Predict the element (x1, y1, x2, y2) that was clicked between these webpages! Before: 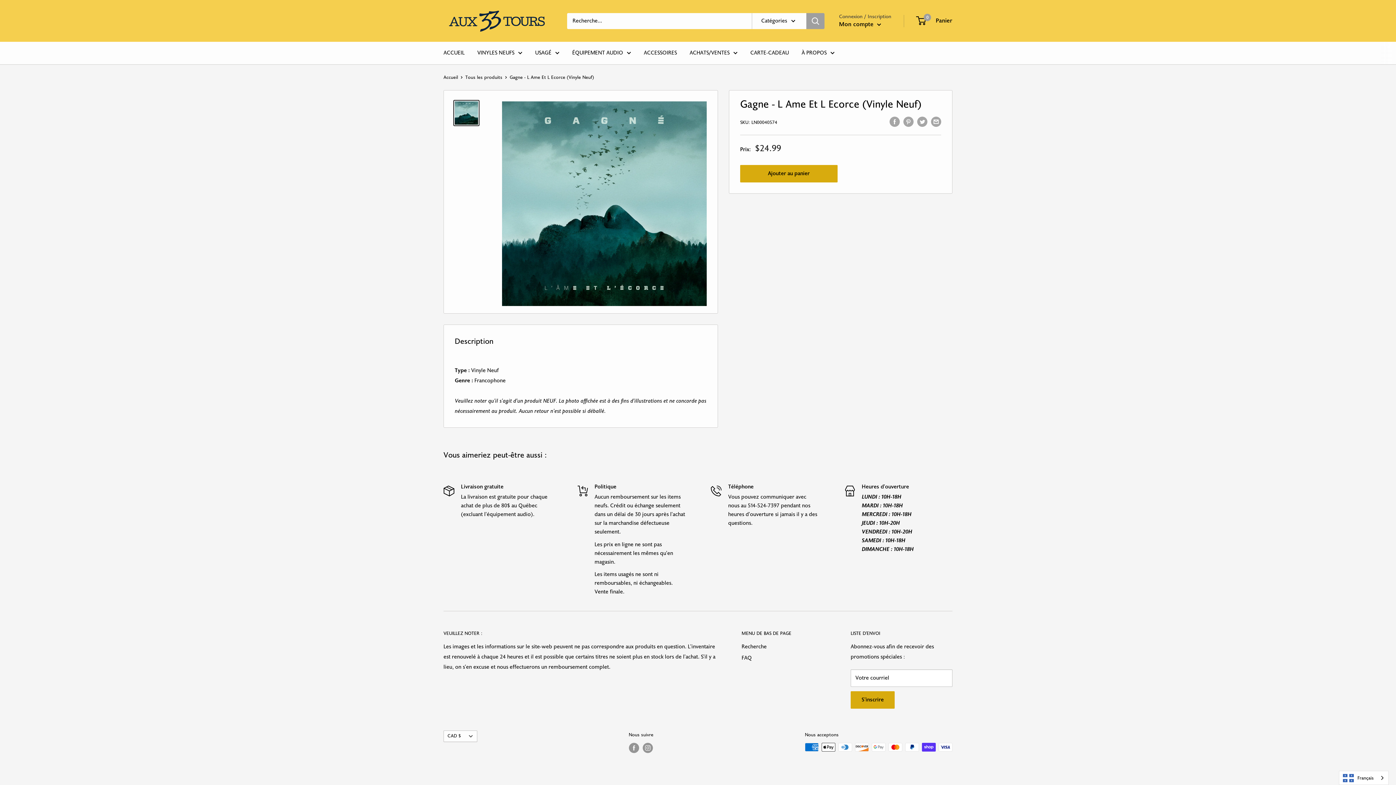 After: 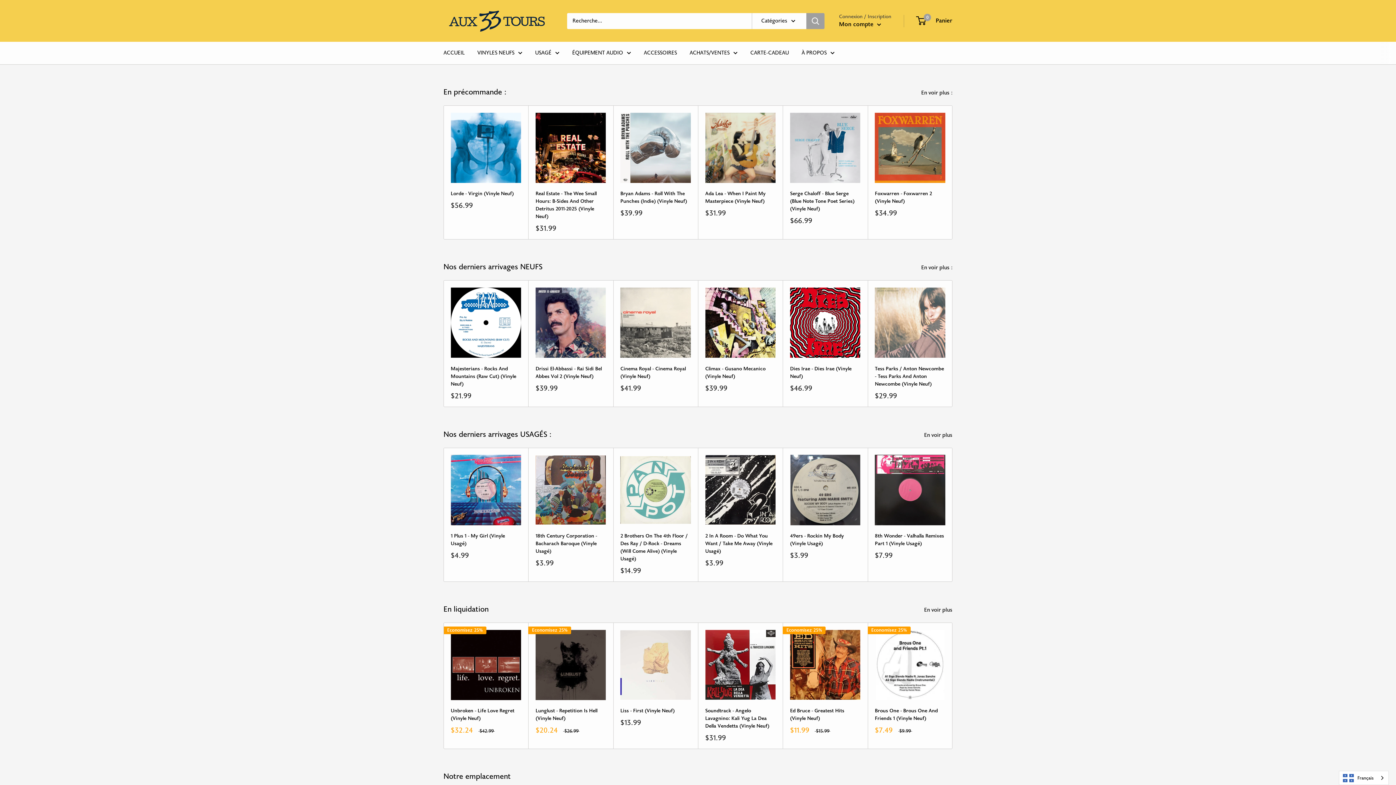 Action: bbox: (443, 7, 552, 34)